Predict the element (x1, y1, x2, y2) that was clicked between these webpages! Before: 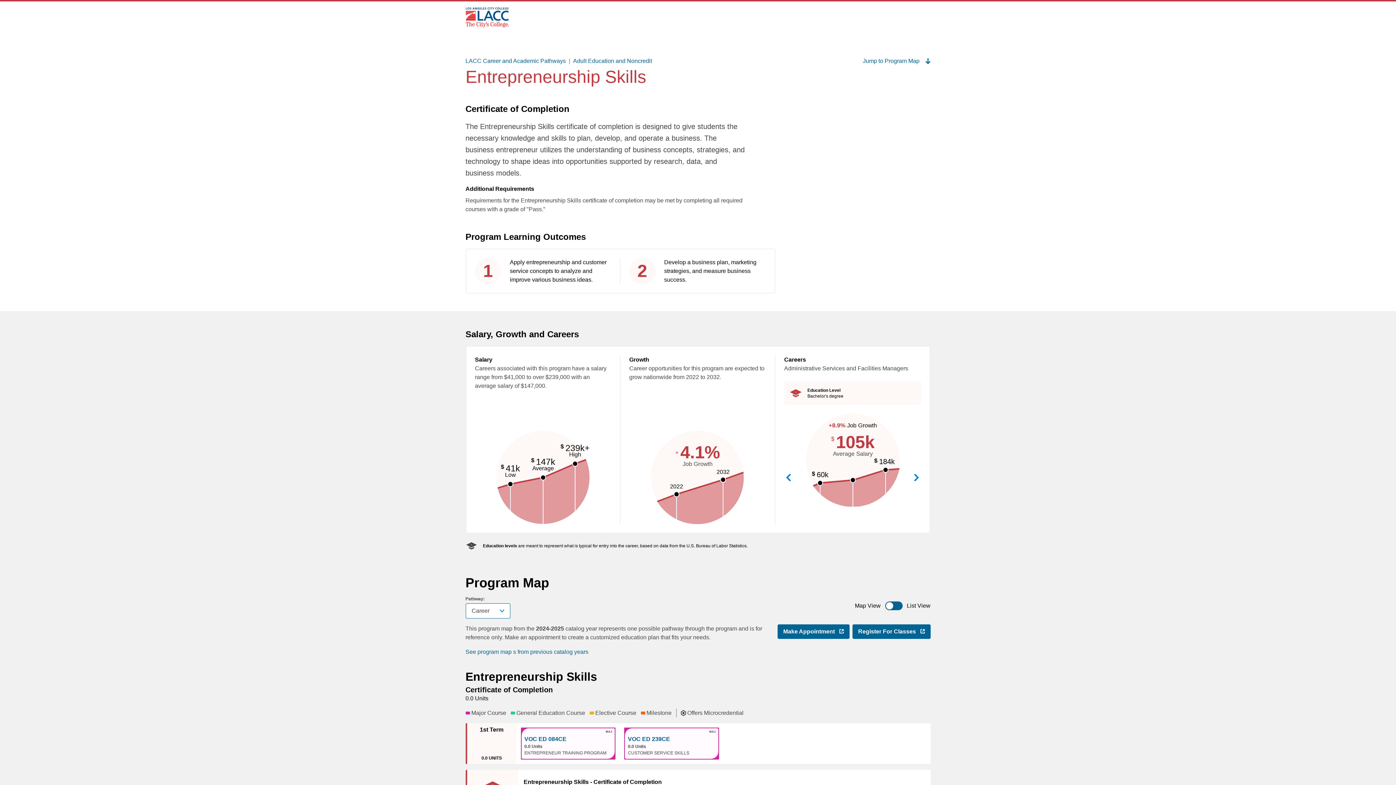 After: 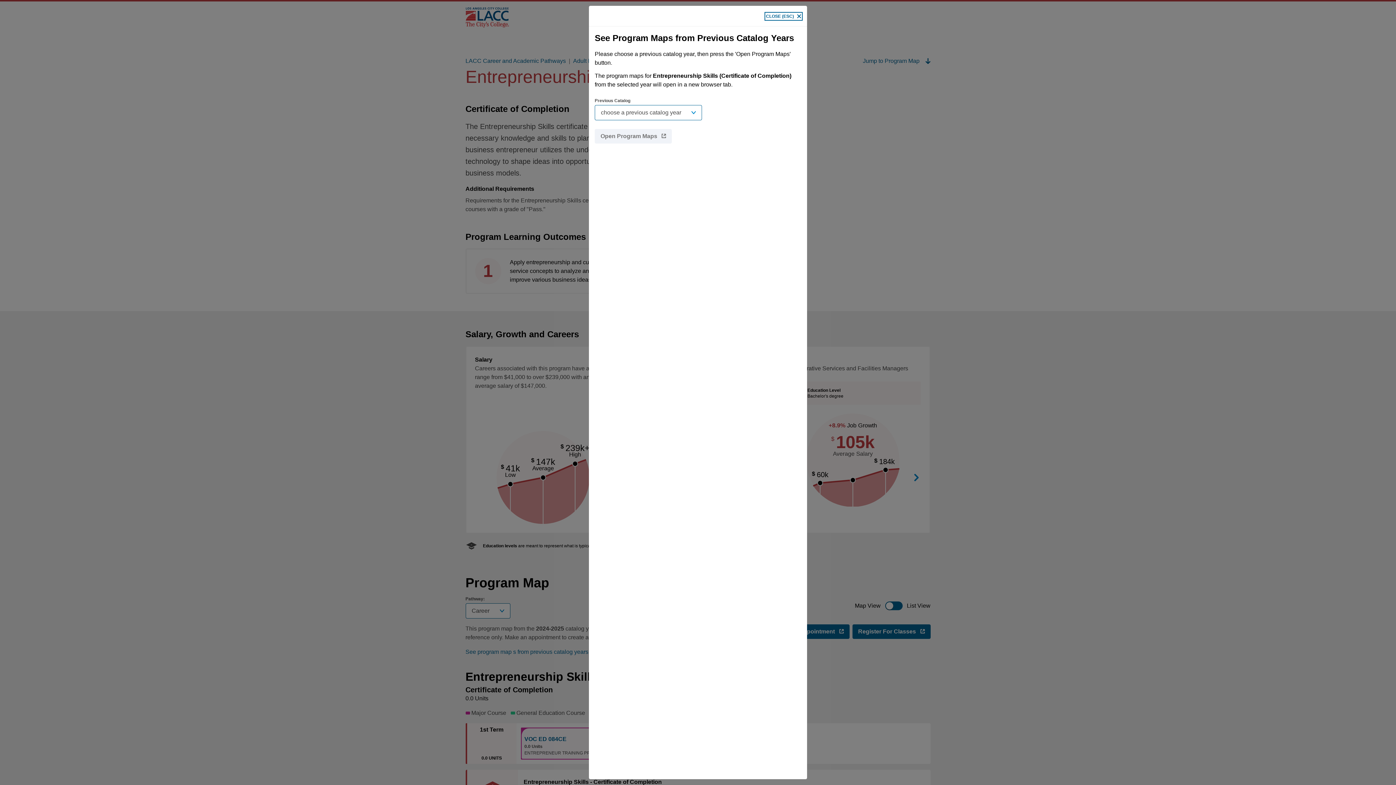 Action: label: See program map s from previous catalog years bbox: (465, 649, 588, 655)